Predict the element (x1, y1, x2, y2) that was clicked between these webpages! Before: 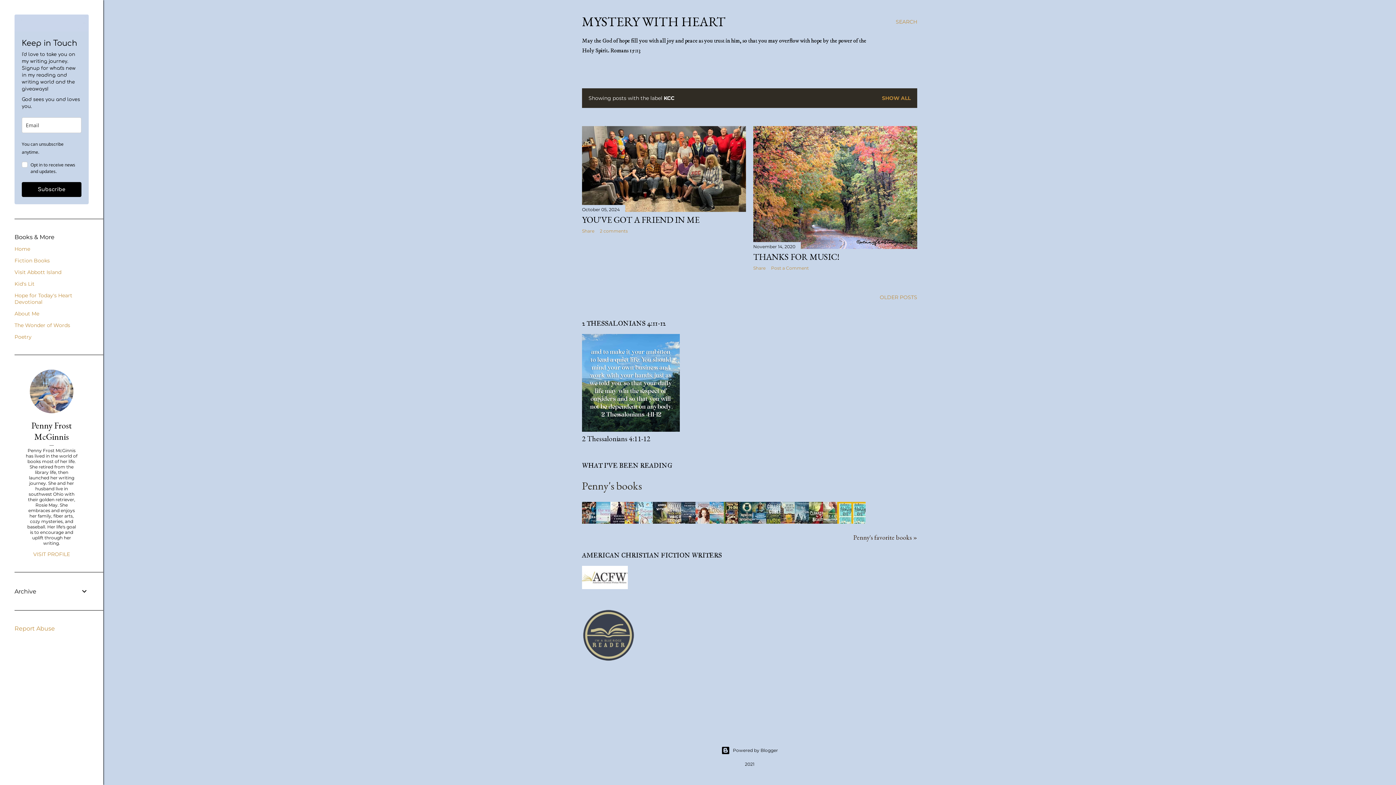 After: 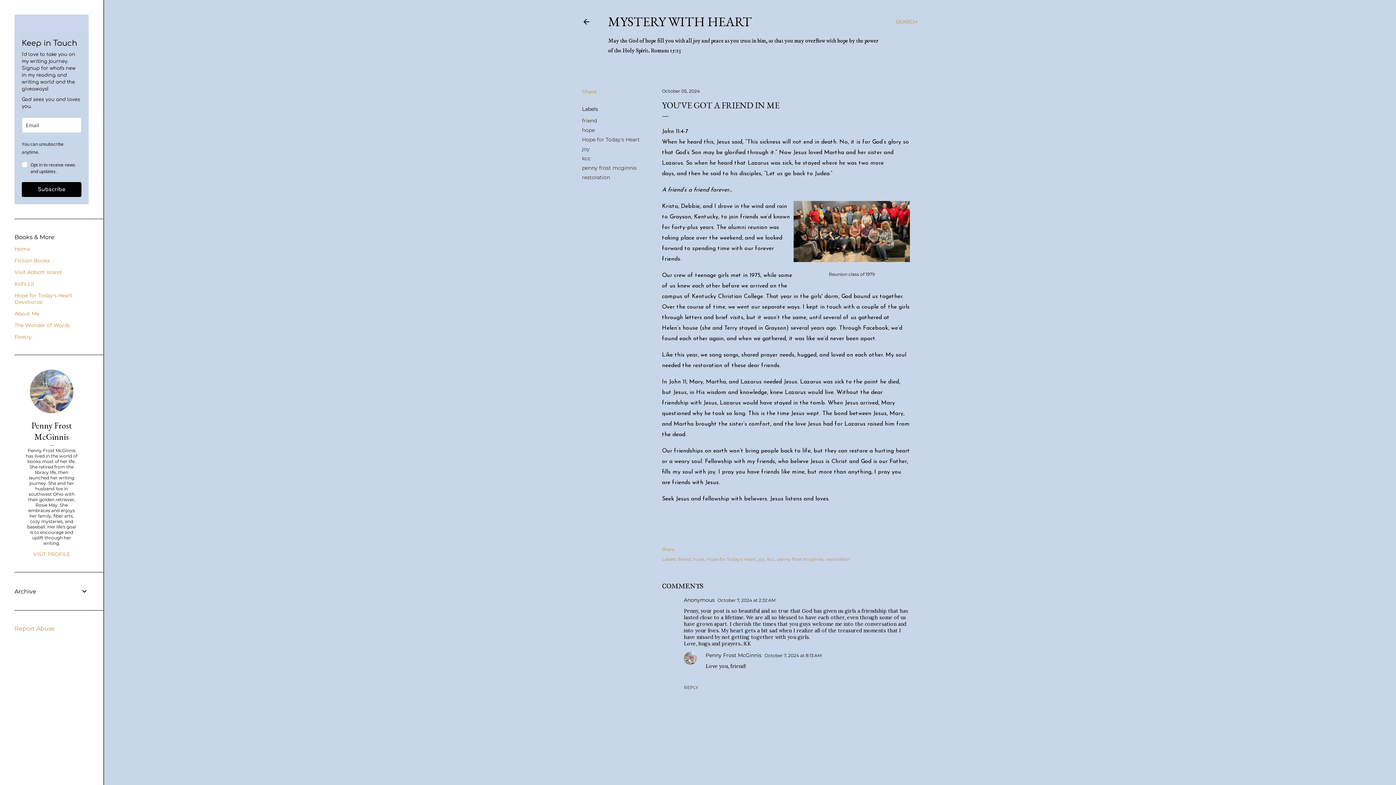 Action: label: YOU'VE GOT A FRIEND IN ME bbox: (582, 214, 699, 225)